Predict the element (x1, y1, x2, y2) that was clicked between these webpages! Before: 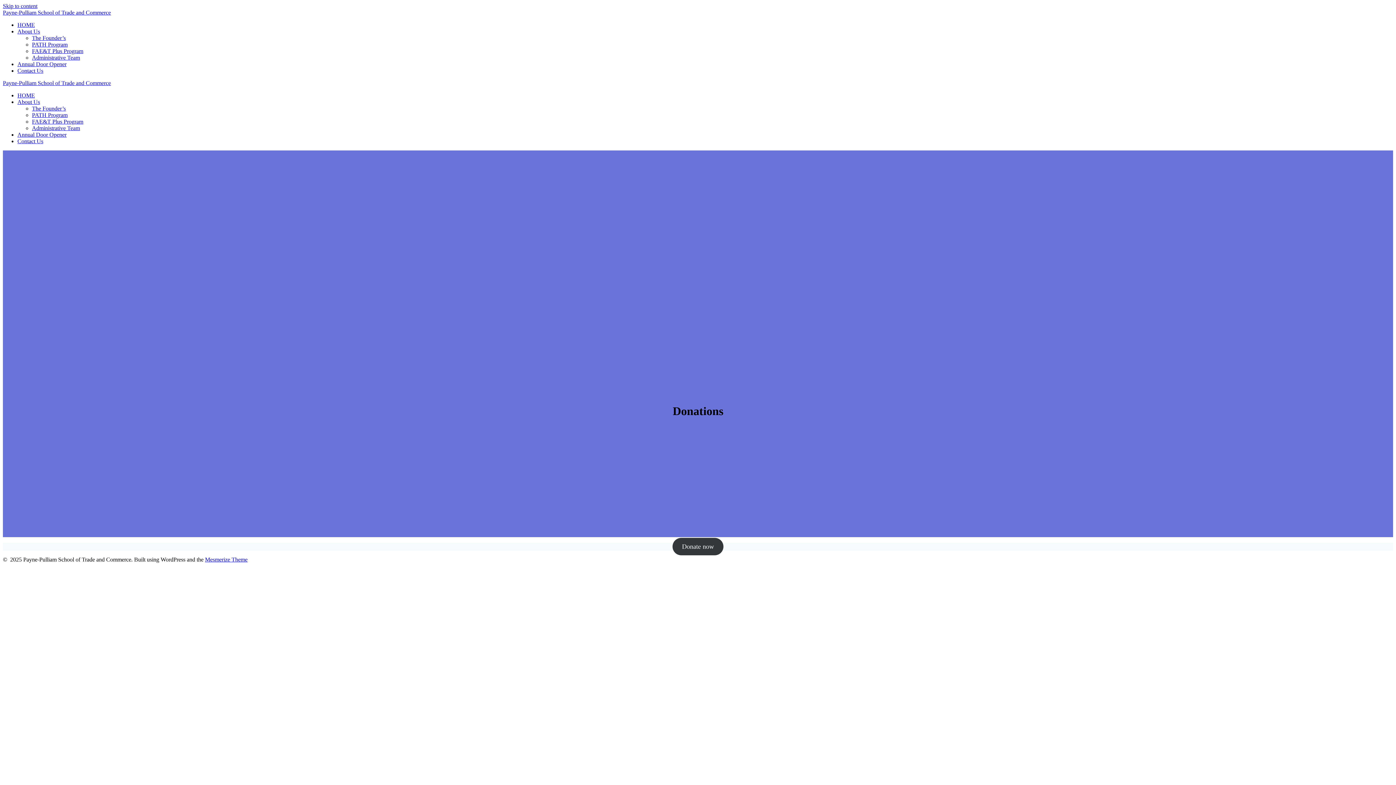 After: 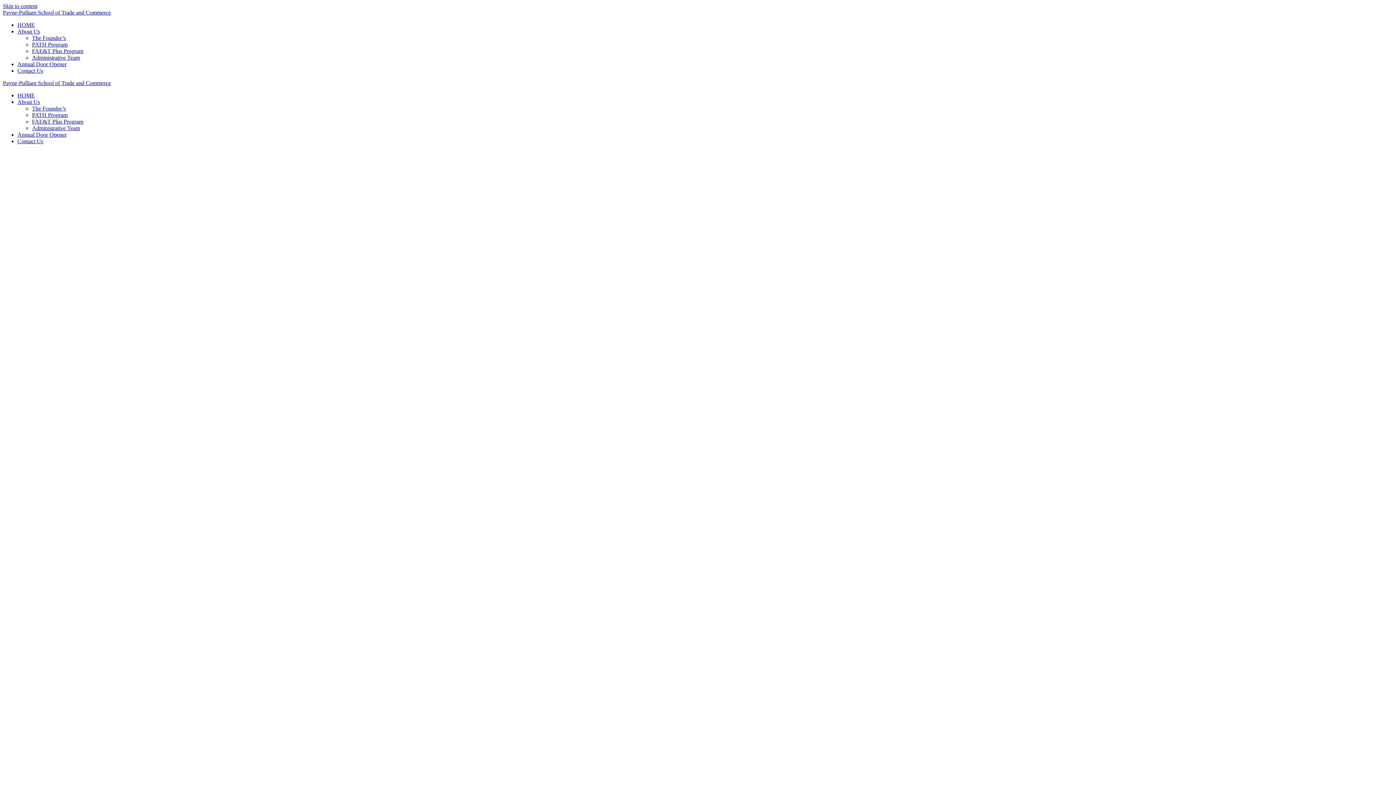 Action: bbox: (17, 21, 34, 28) label: HOME